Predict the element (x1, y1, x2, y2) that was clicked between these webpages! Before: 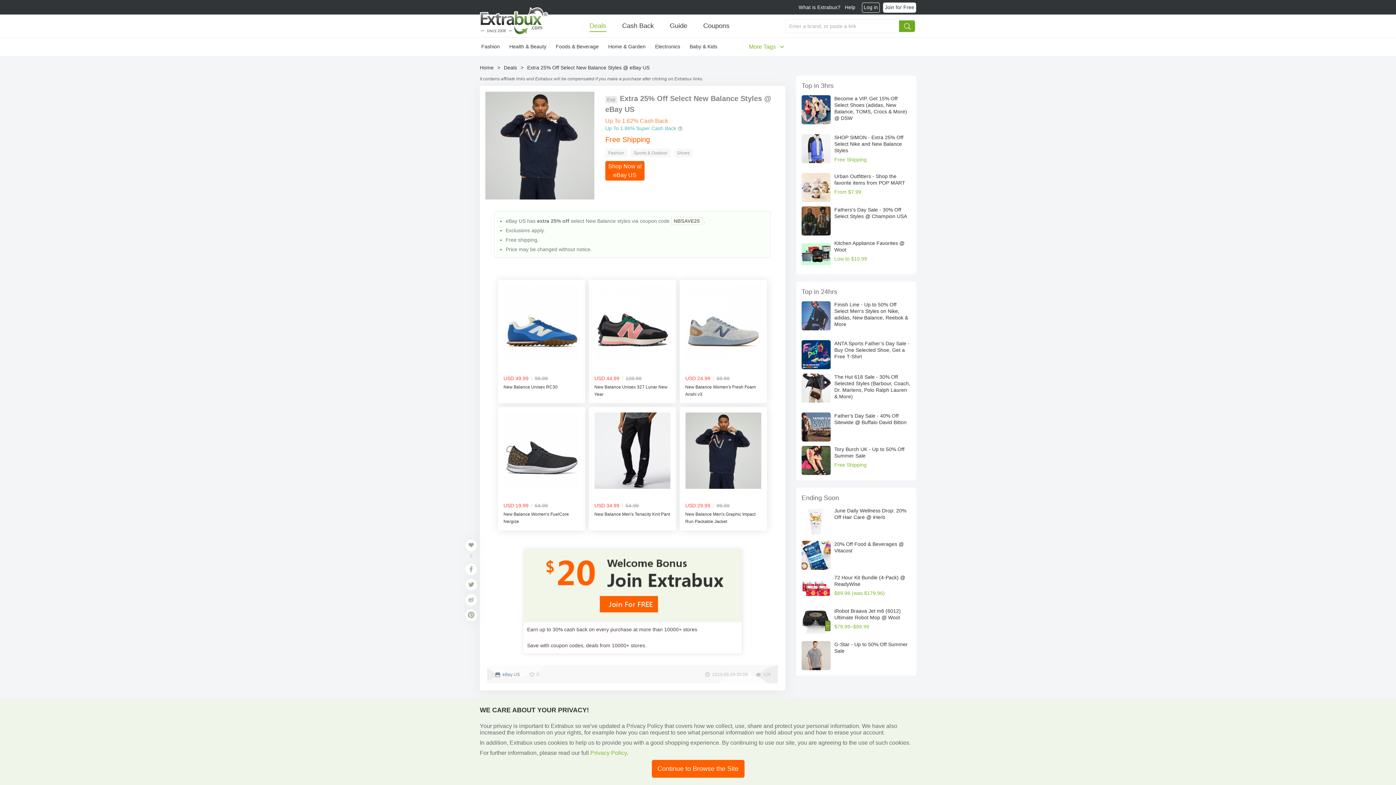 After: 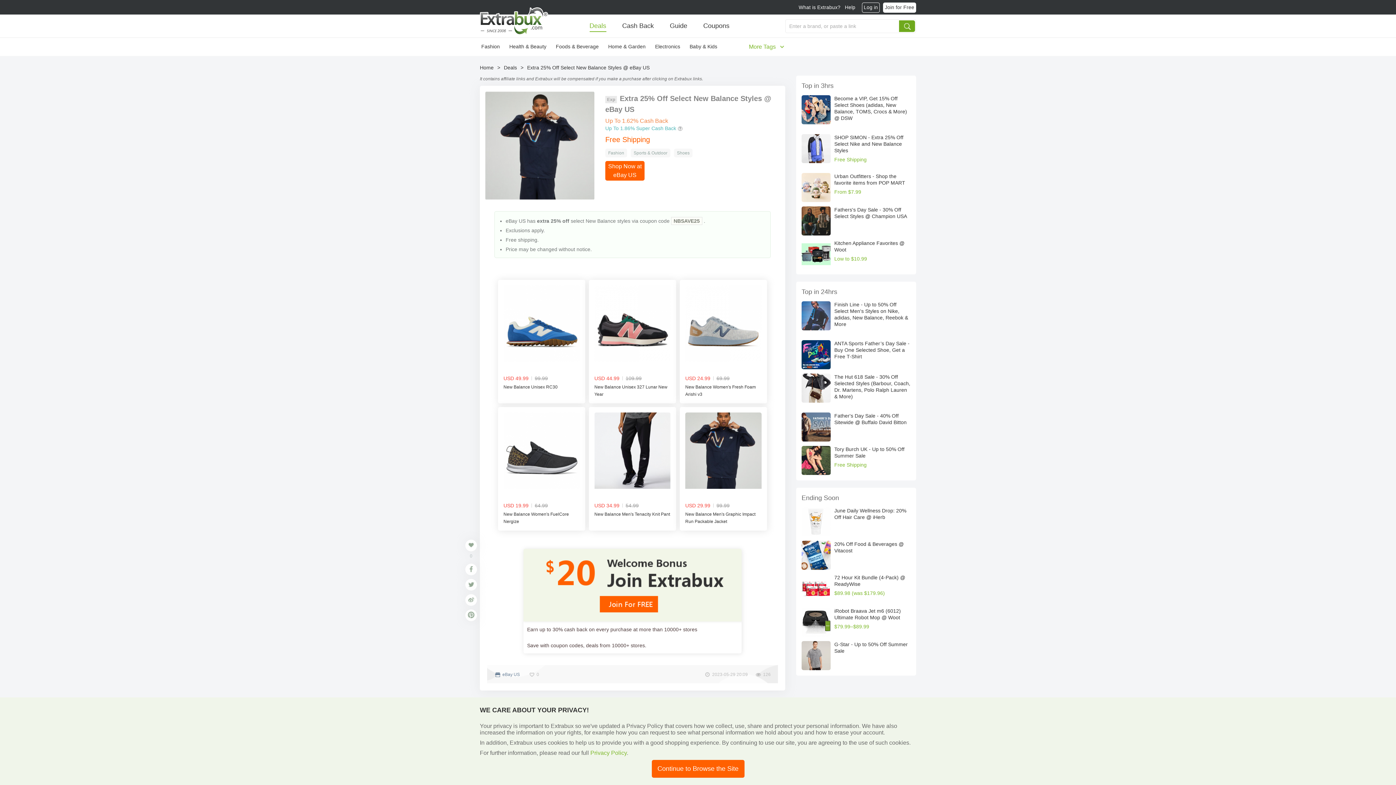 Action: bbox: (685, 412, 761, 525) label: USD 29.99|99.99
New Balance Men's Graphic Impact Run Packable Jacket